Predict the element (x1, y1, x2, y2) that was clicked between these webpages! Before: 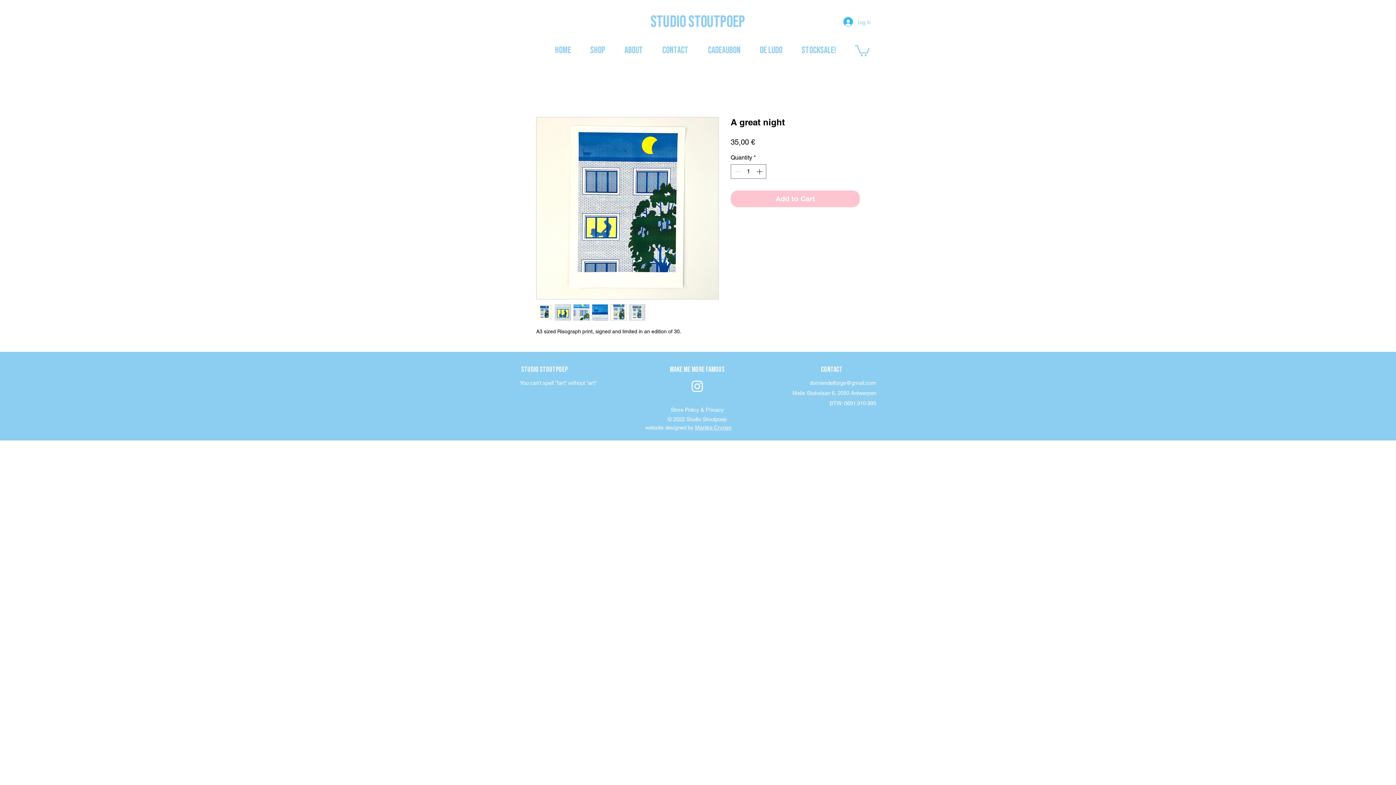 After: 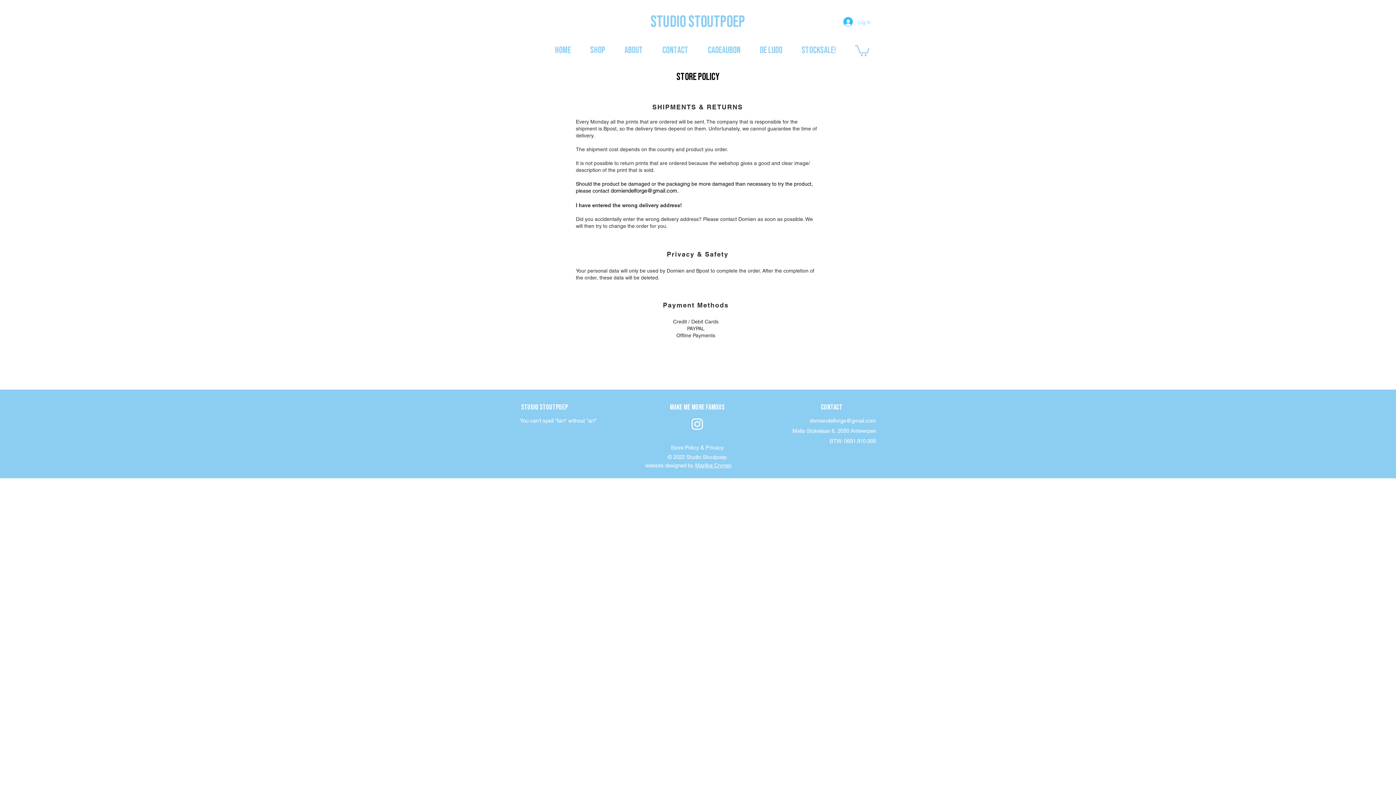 Action: bbox: (668, 416, 726, 422) label: © 2022 Studio Stoutpoep